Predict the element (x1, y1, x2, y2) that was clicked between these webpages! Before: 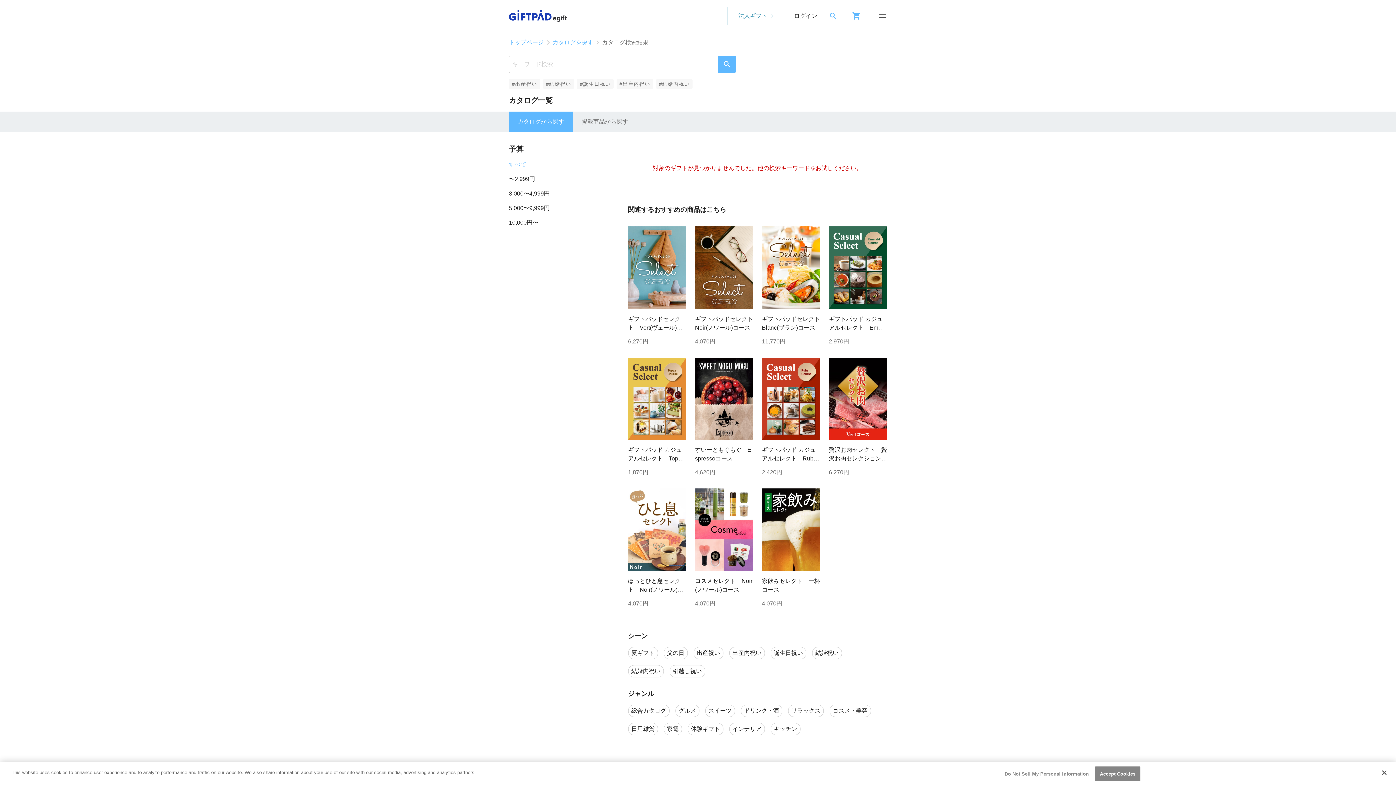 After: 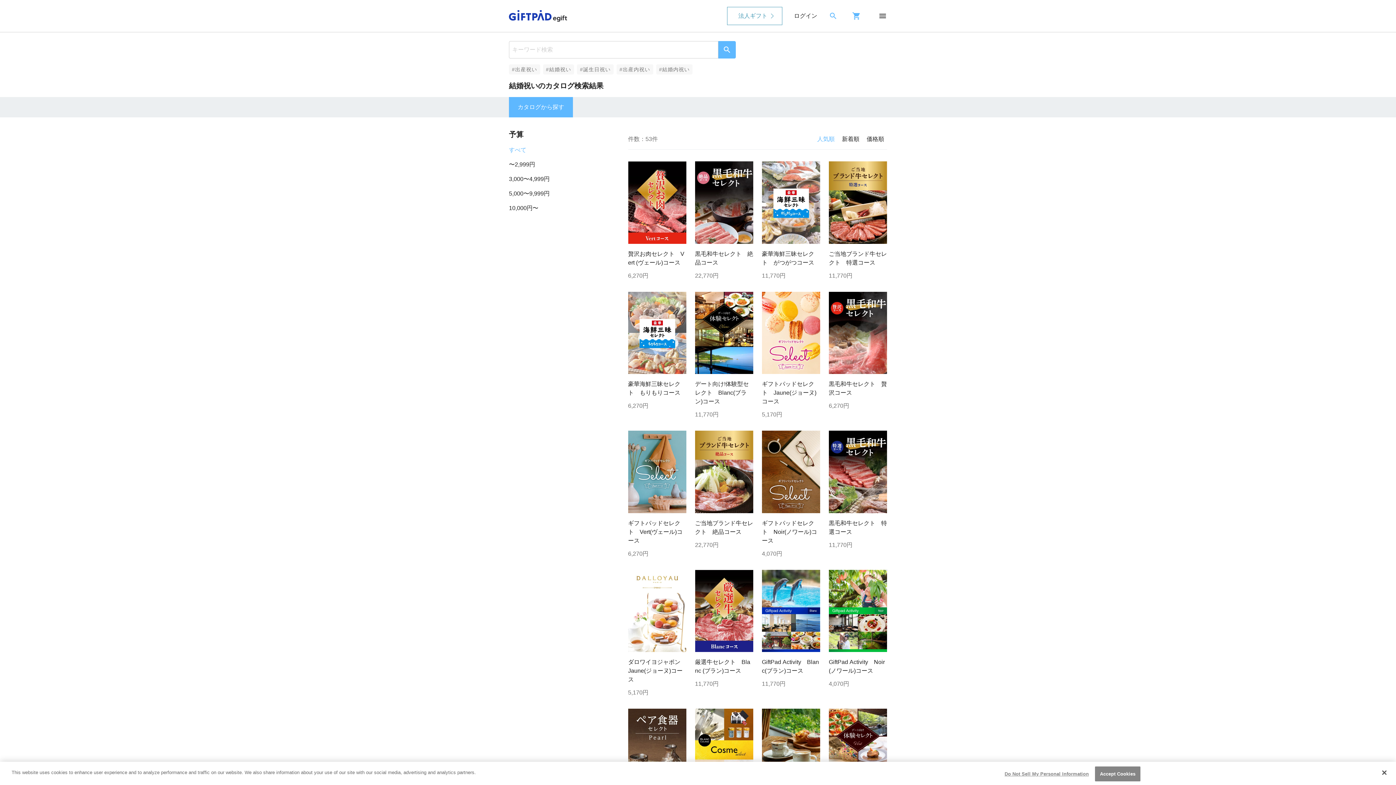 Action: bbox: (543, 78, 574, 89) label: #結婚祝い